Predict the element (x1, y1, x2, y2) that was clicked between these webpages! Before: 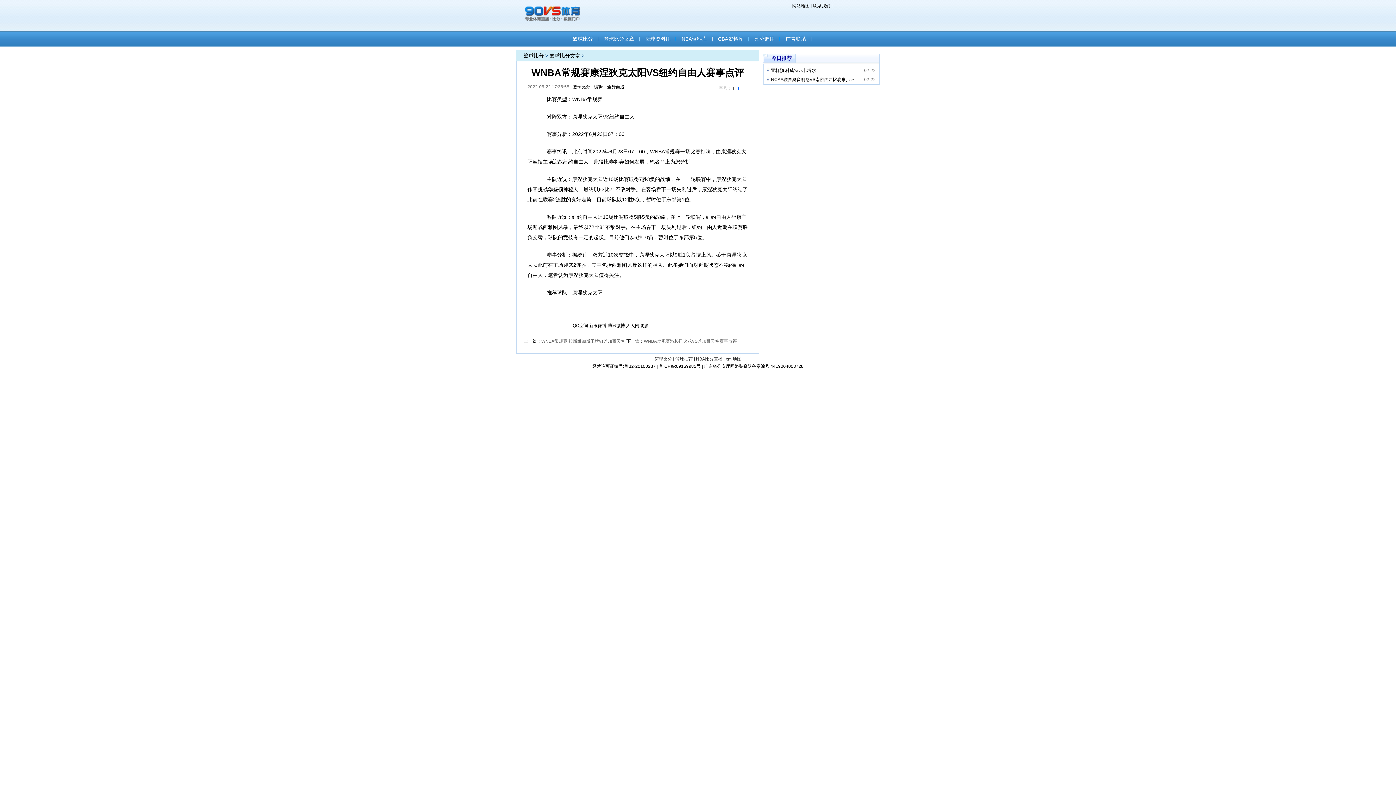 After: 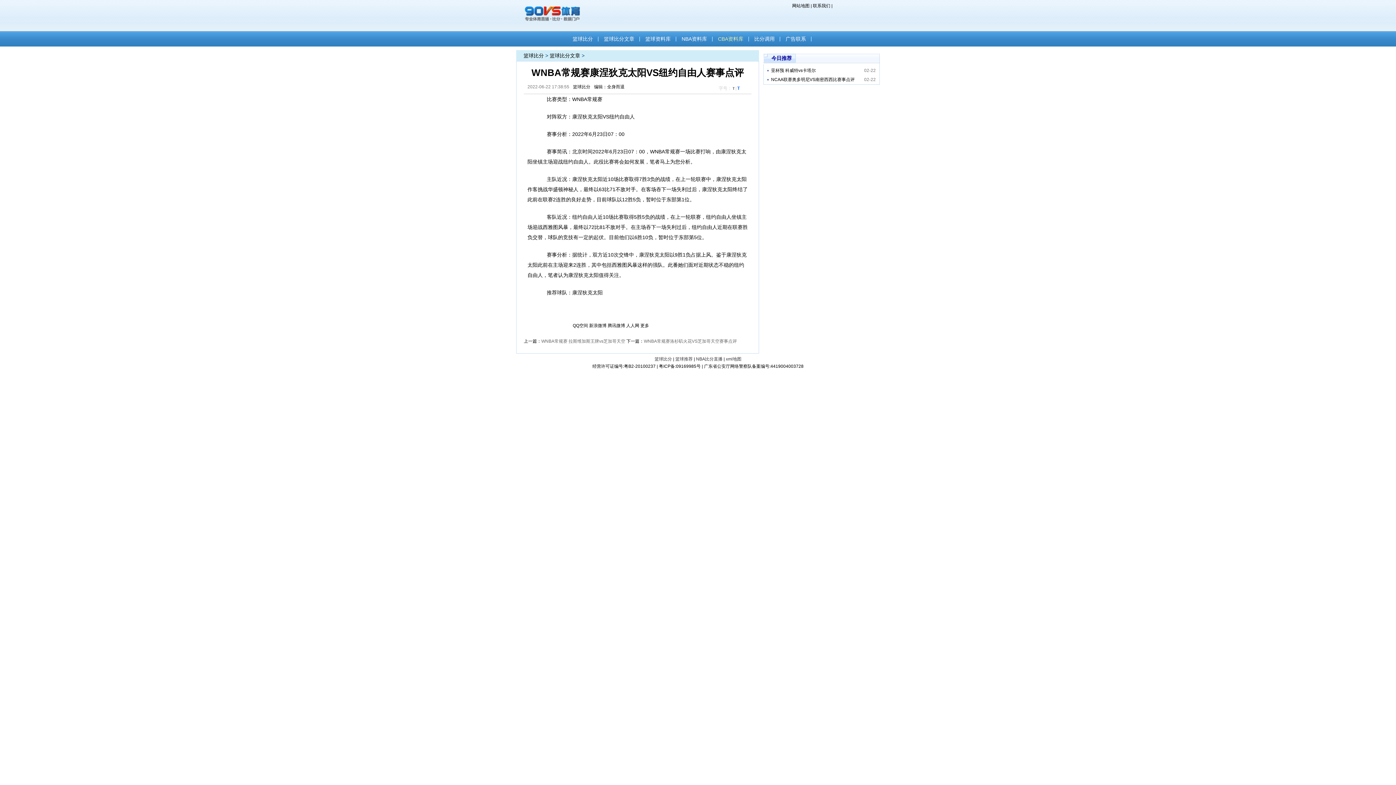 Action: label: CBA资料库 bbox: (718, 36, 743, 41)